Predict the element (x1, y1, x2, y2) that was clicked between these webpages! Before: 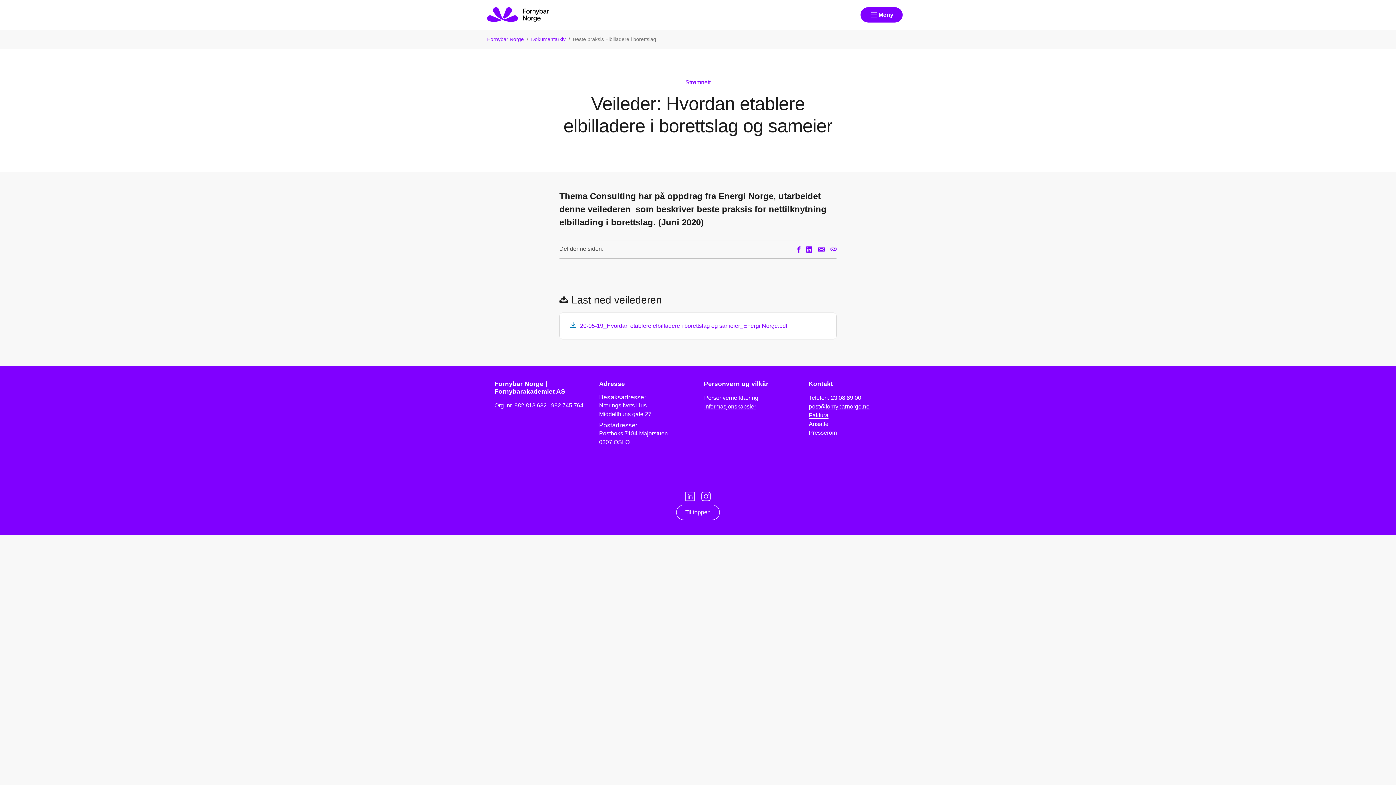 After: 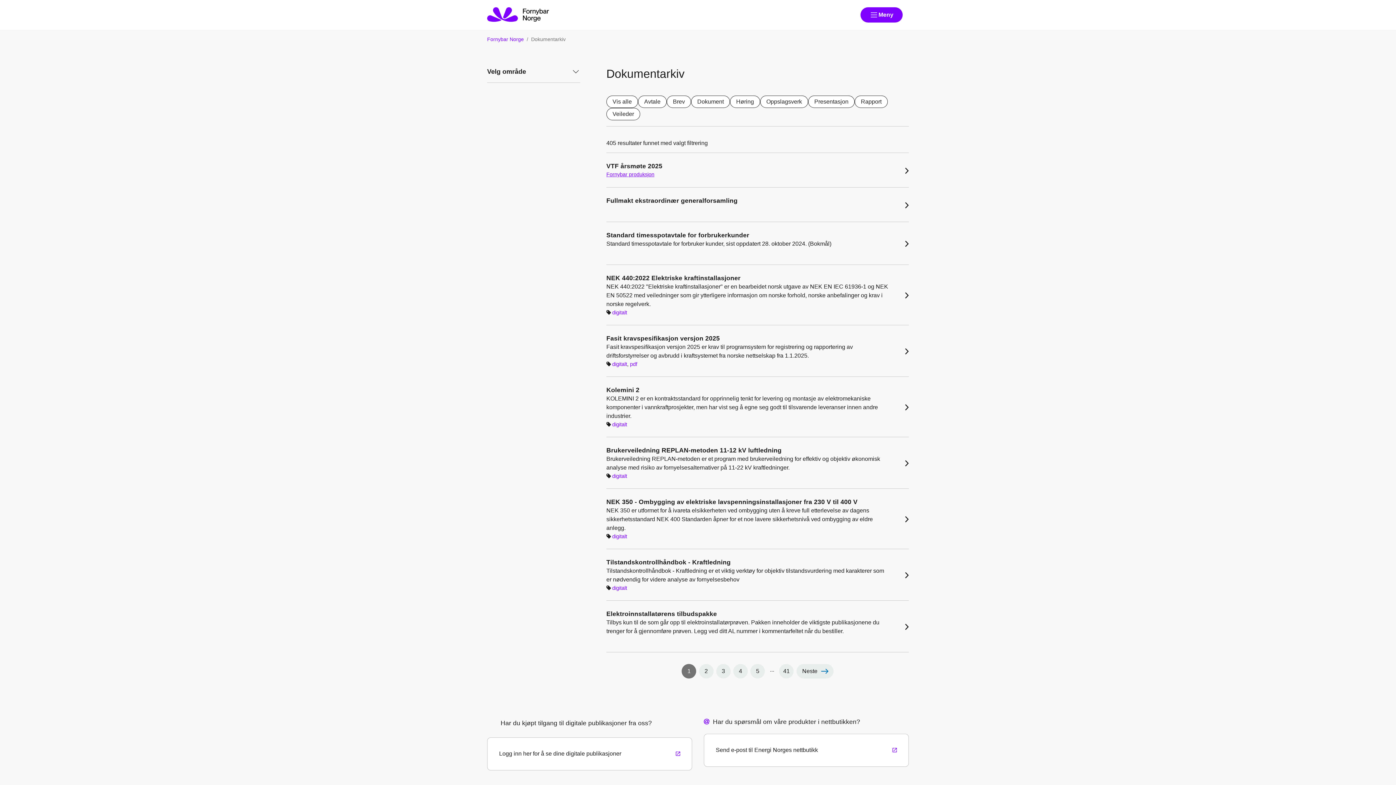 Action: label: Dokumentarkiv bbox: (531, 36, 565, 42)